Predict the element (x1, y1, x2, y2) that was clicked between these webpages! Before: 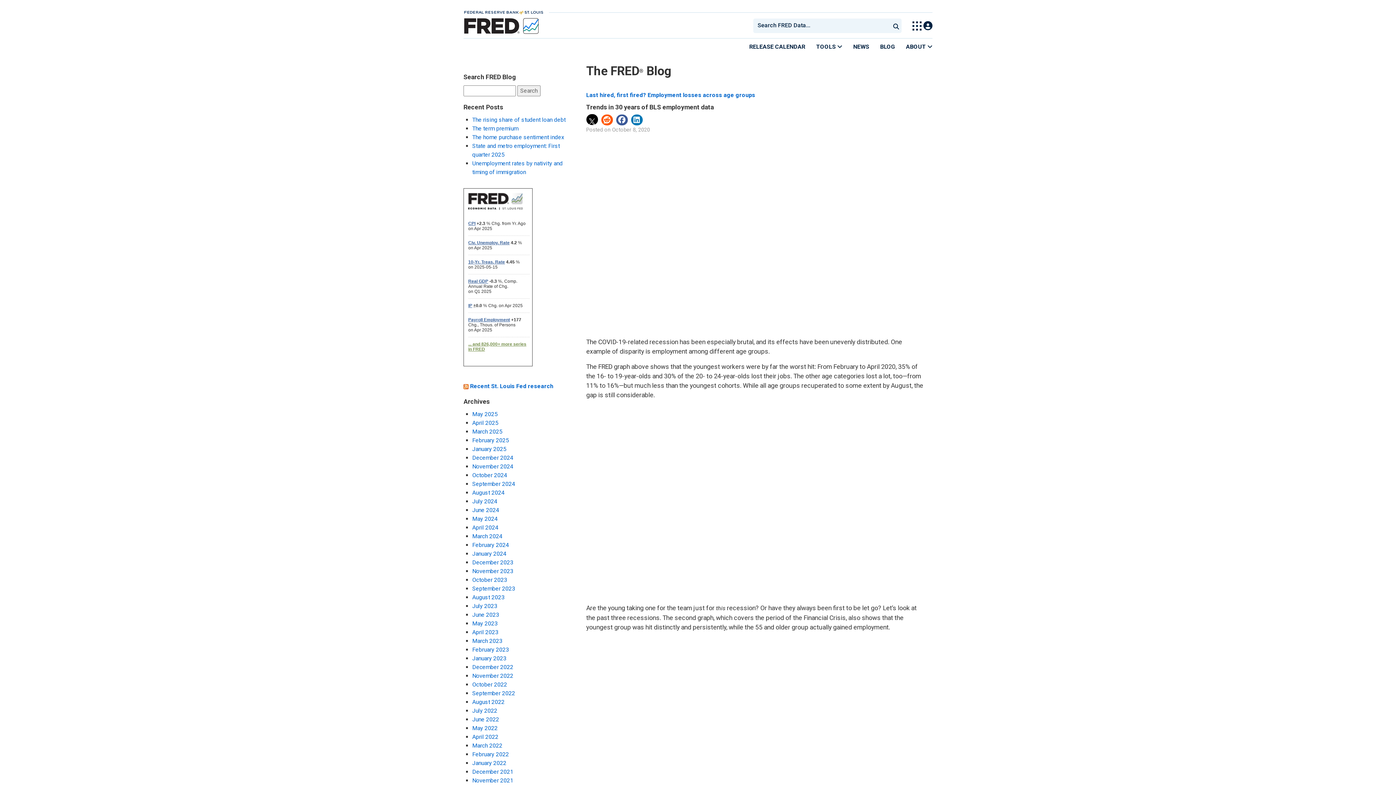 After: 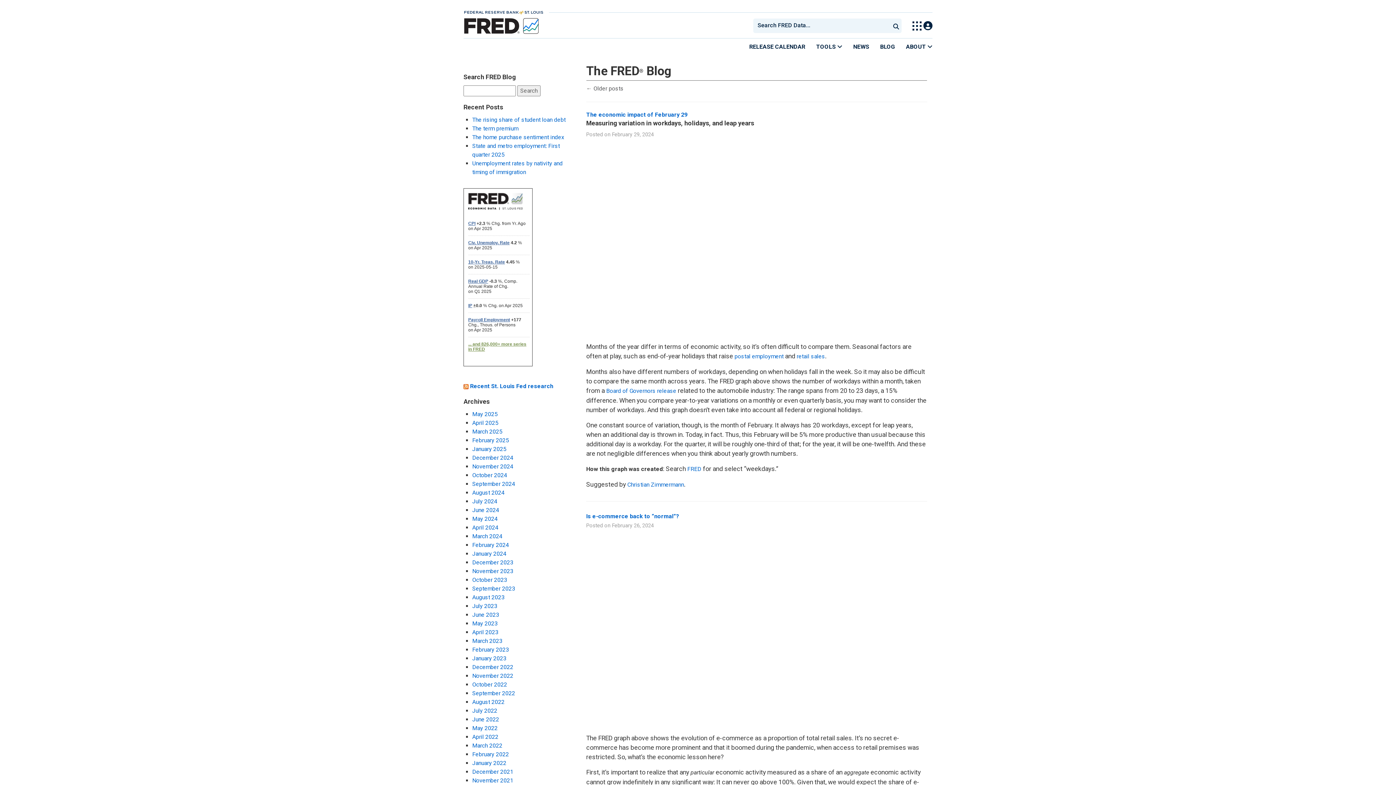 Action: bbox: (472, 541, 509, 548) label: February 2024